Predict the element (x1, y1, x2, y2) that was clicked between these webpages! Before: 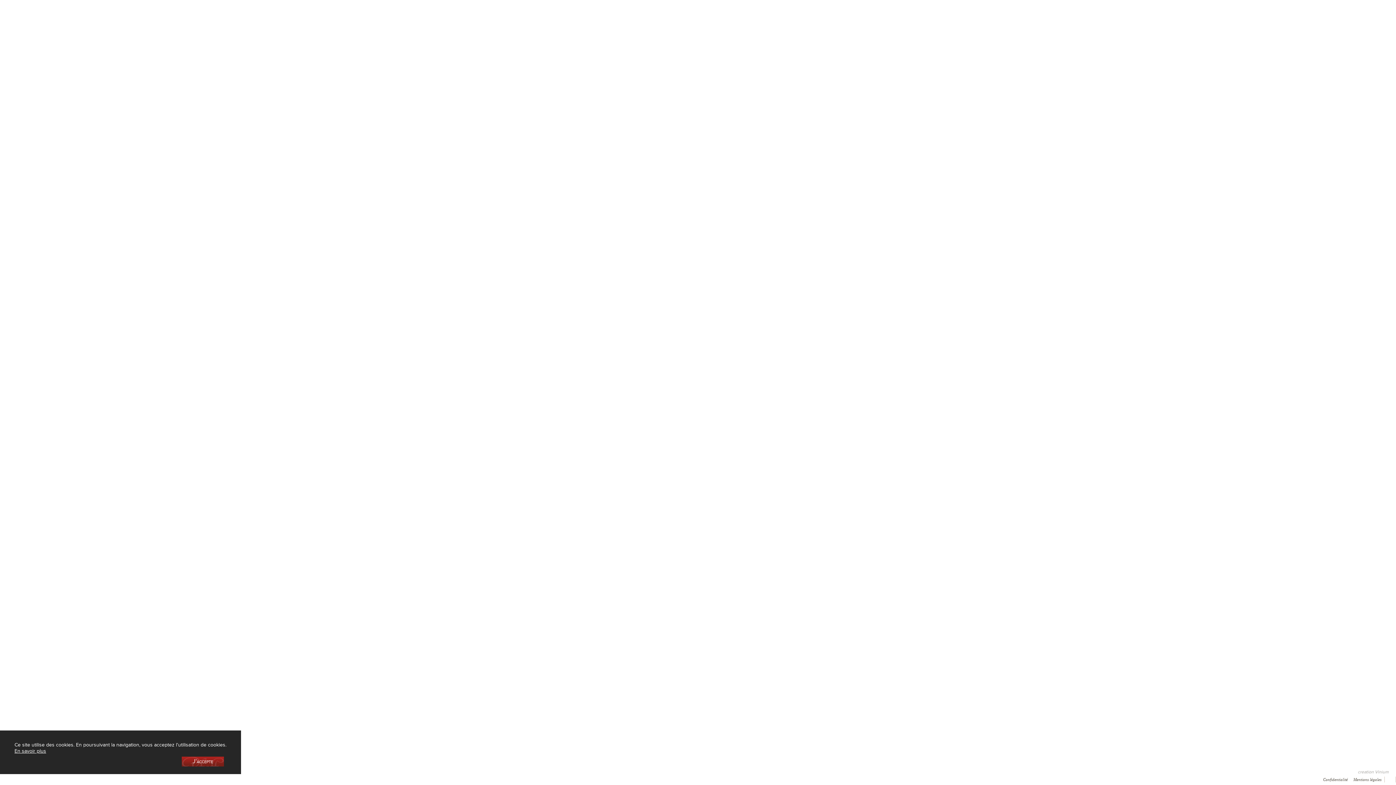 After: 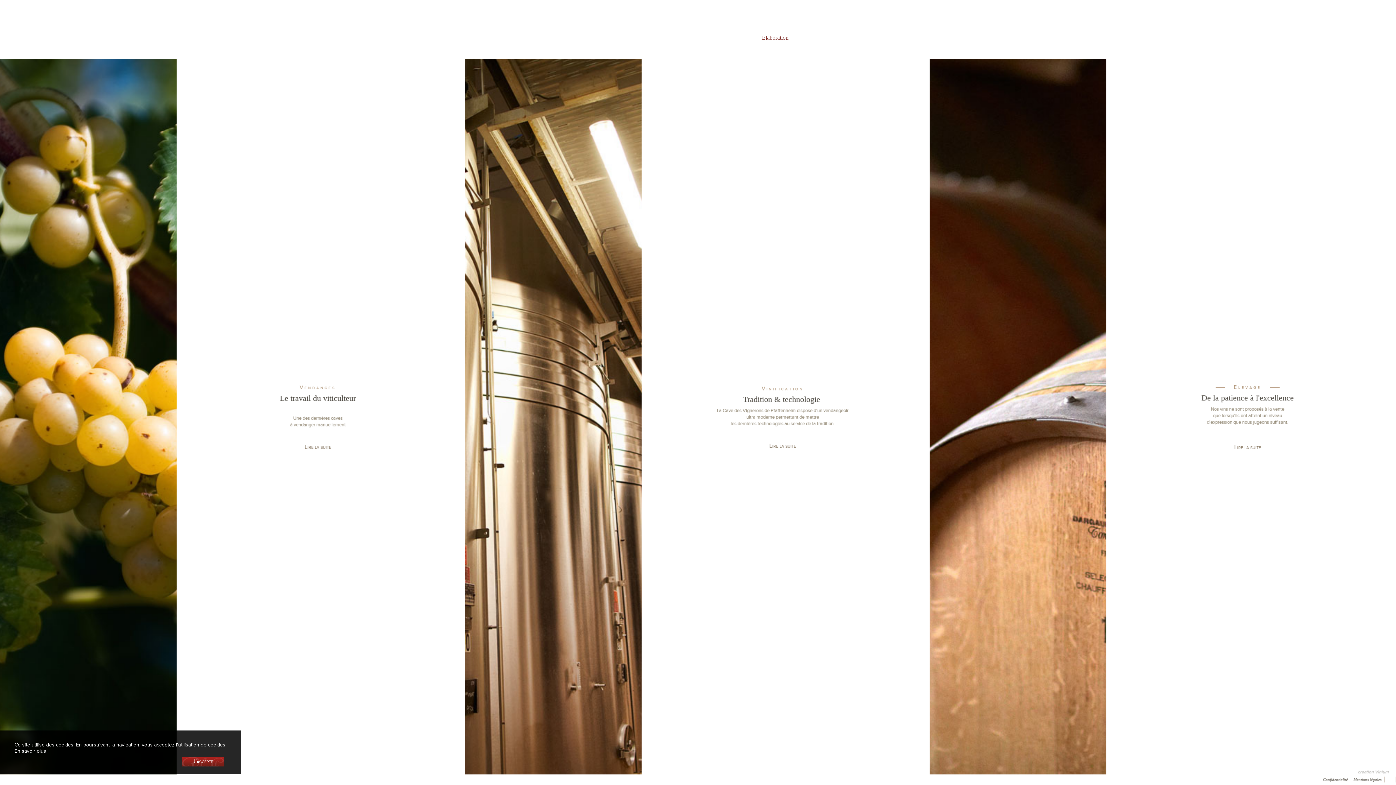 Action: bbox: (759, 28, 788, 45) label: Elaboration